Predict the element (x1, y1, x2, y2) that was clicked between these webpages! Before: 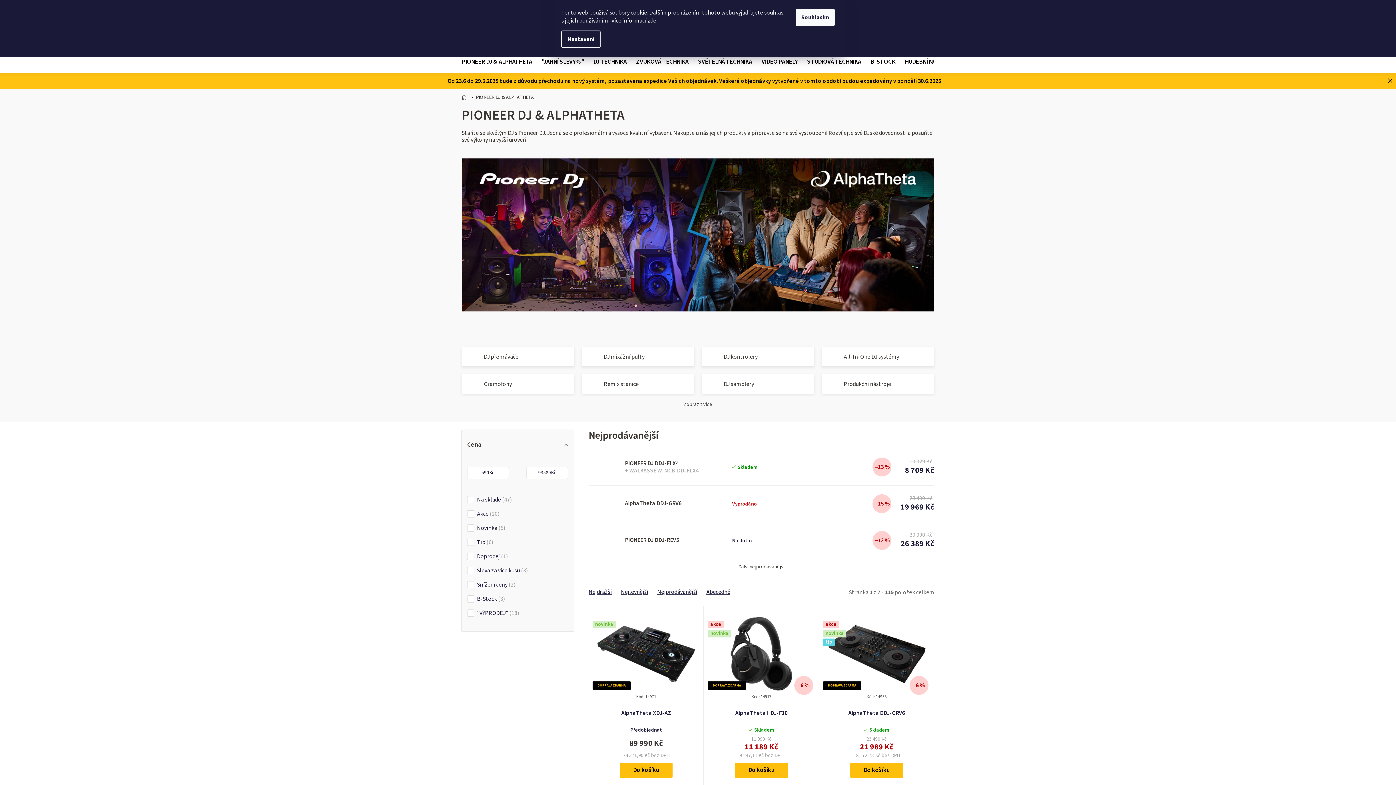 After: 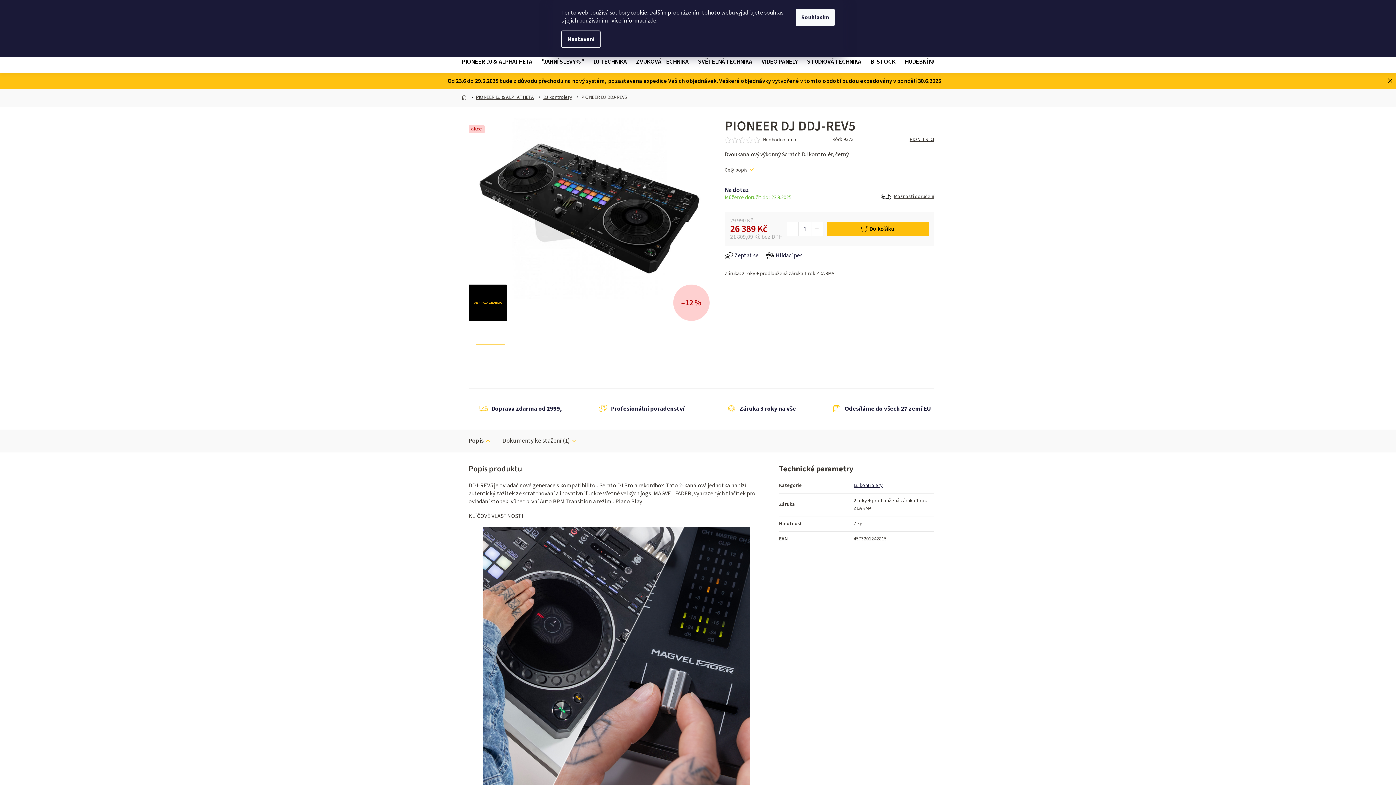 Action: bbox: (588, 524, 621, 557)